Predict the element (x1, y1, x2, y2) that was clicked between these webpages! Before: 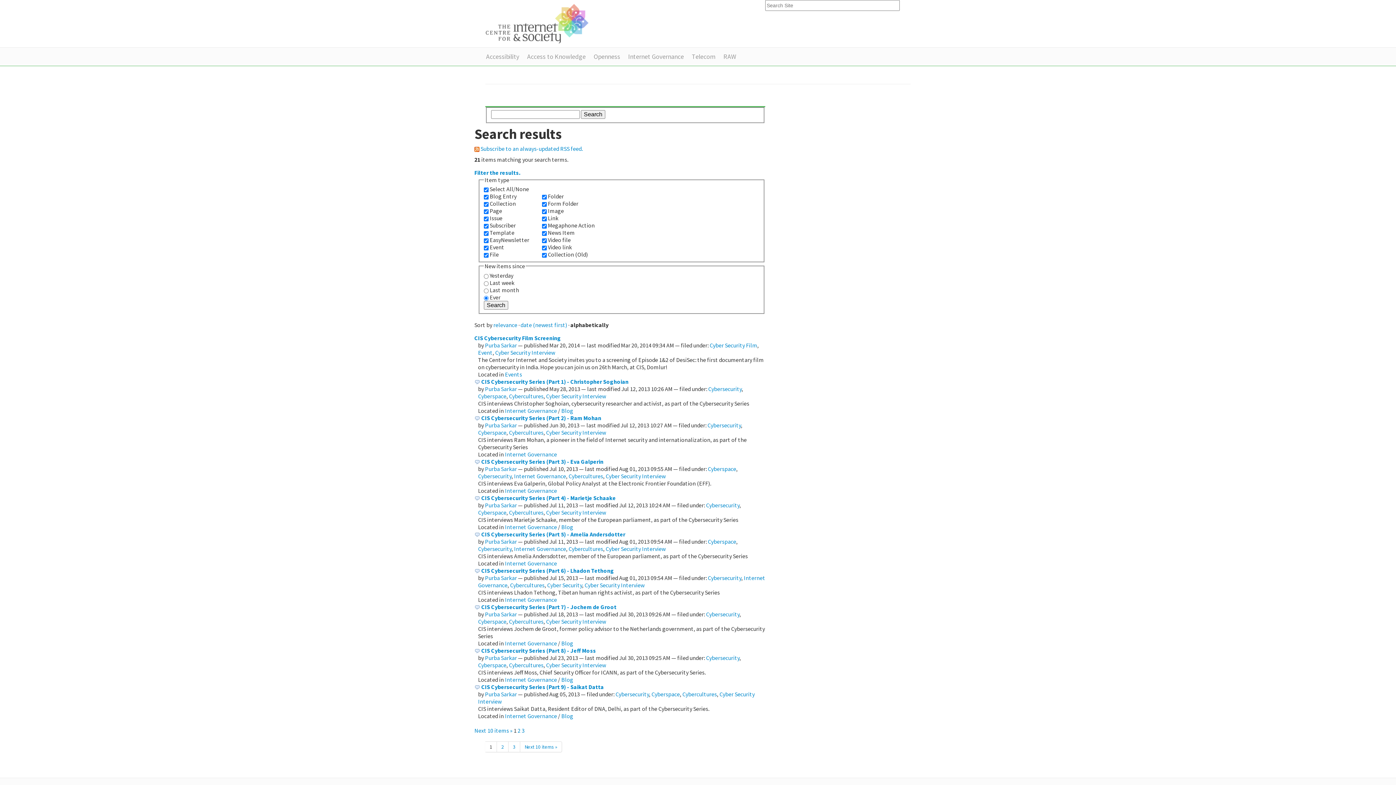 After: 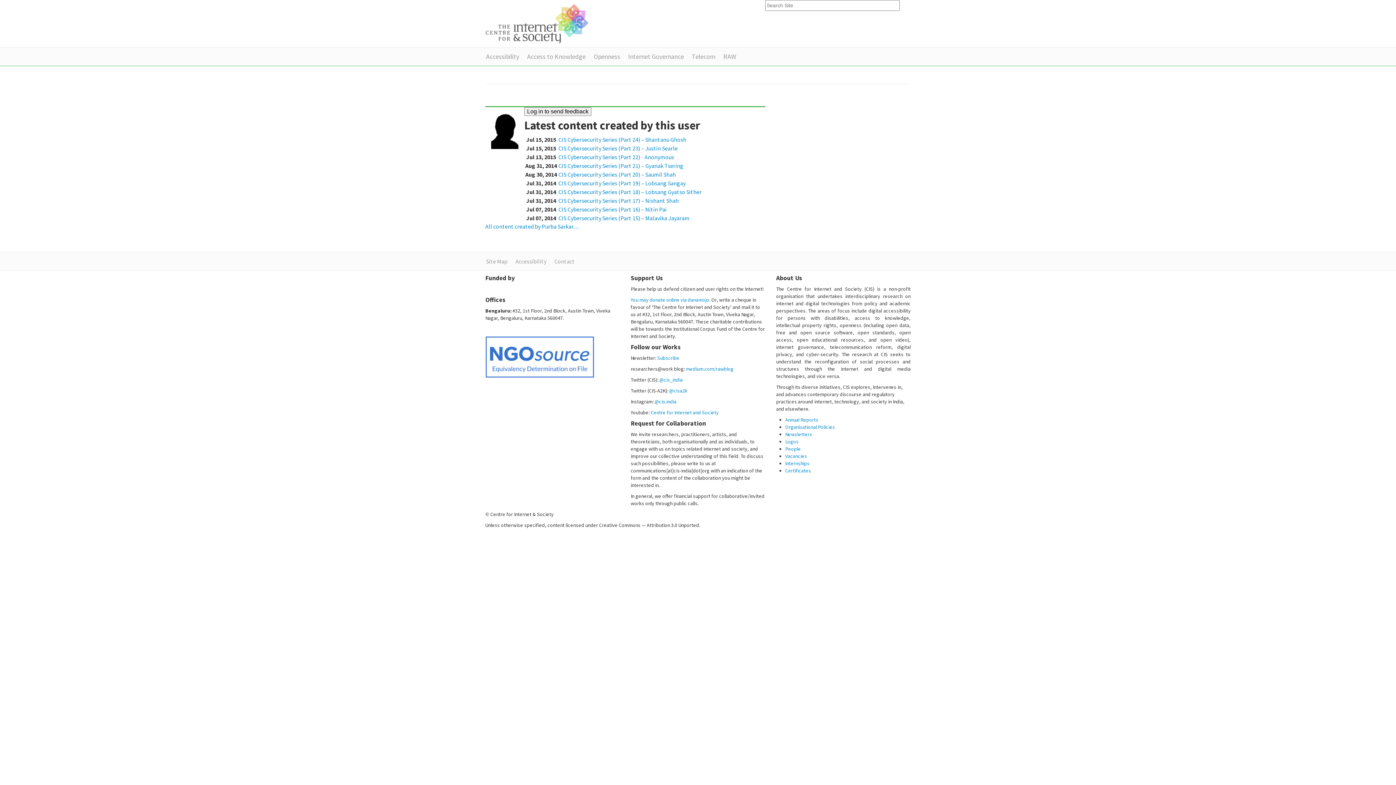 Action: label: Purba Sarkar bbox: (485, 341, 517, 349)